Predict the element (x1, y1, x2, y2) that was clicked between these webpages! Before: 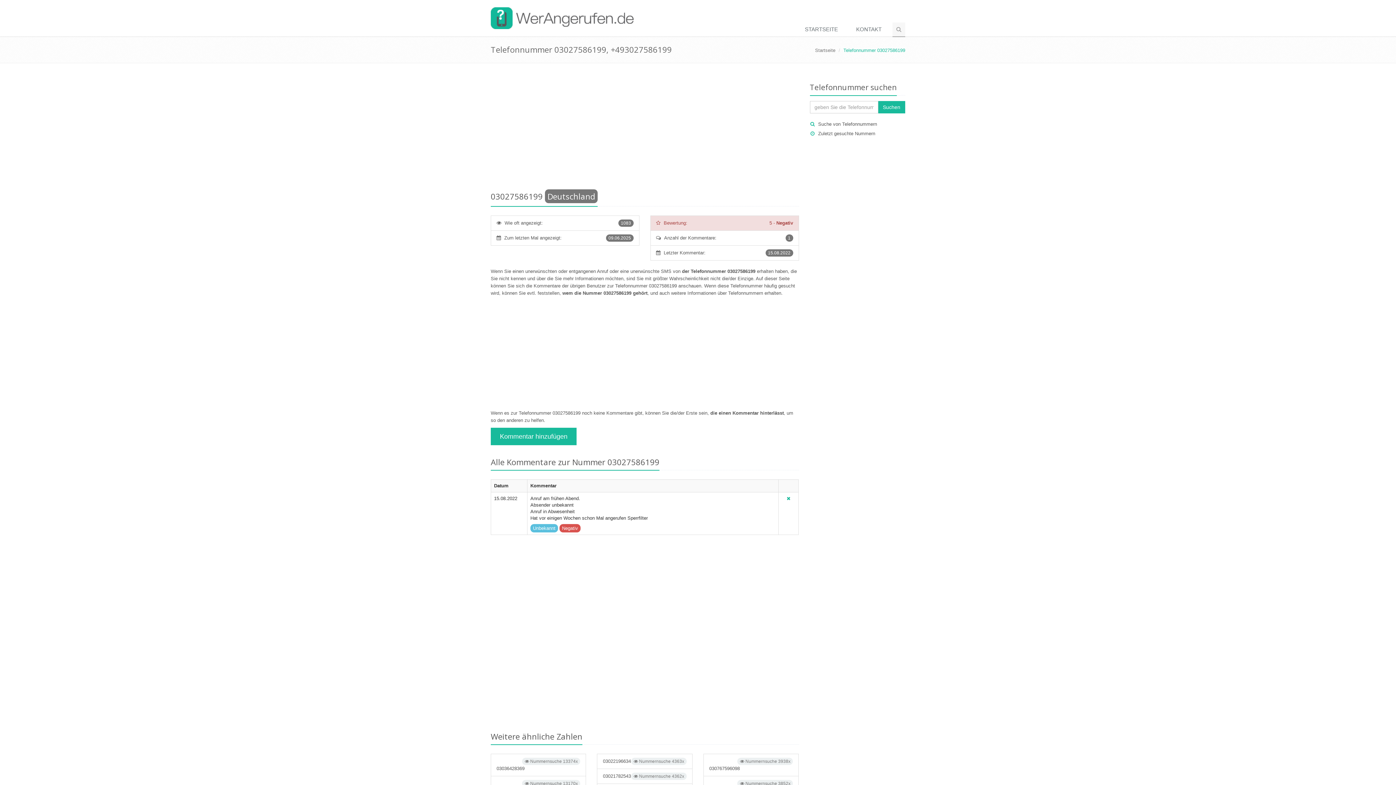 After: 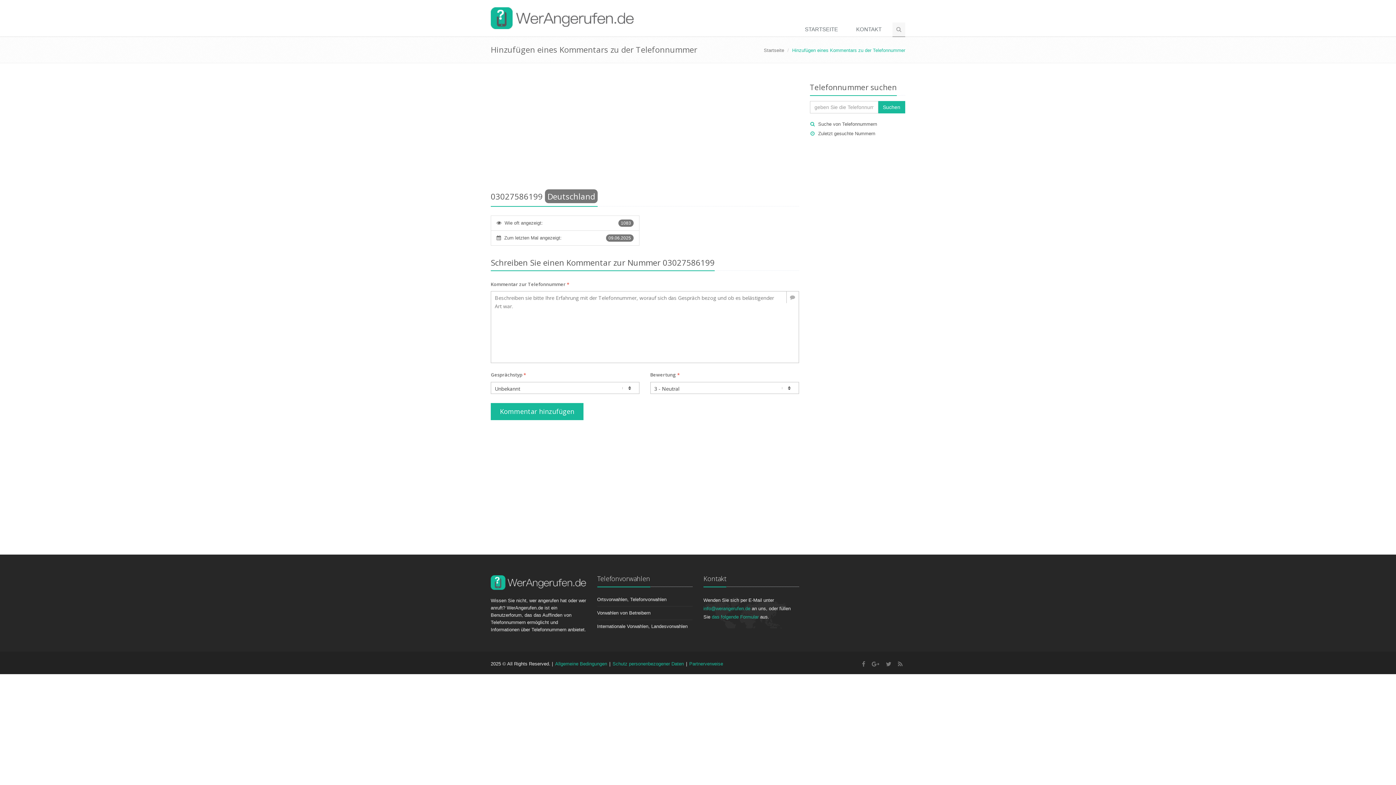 Action: label: Kommentar hinzufügen bbox: (490, 428, 576, 445)